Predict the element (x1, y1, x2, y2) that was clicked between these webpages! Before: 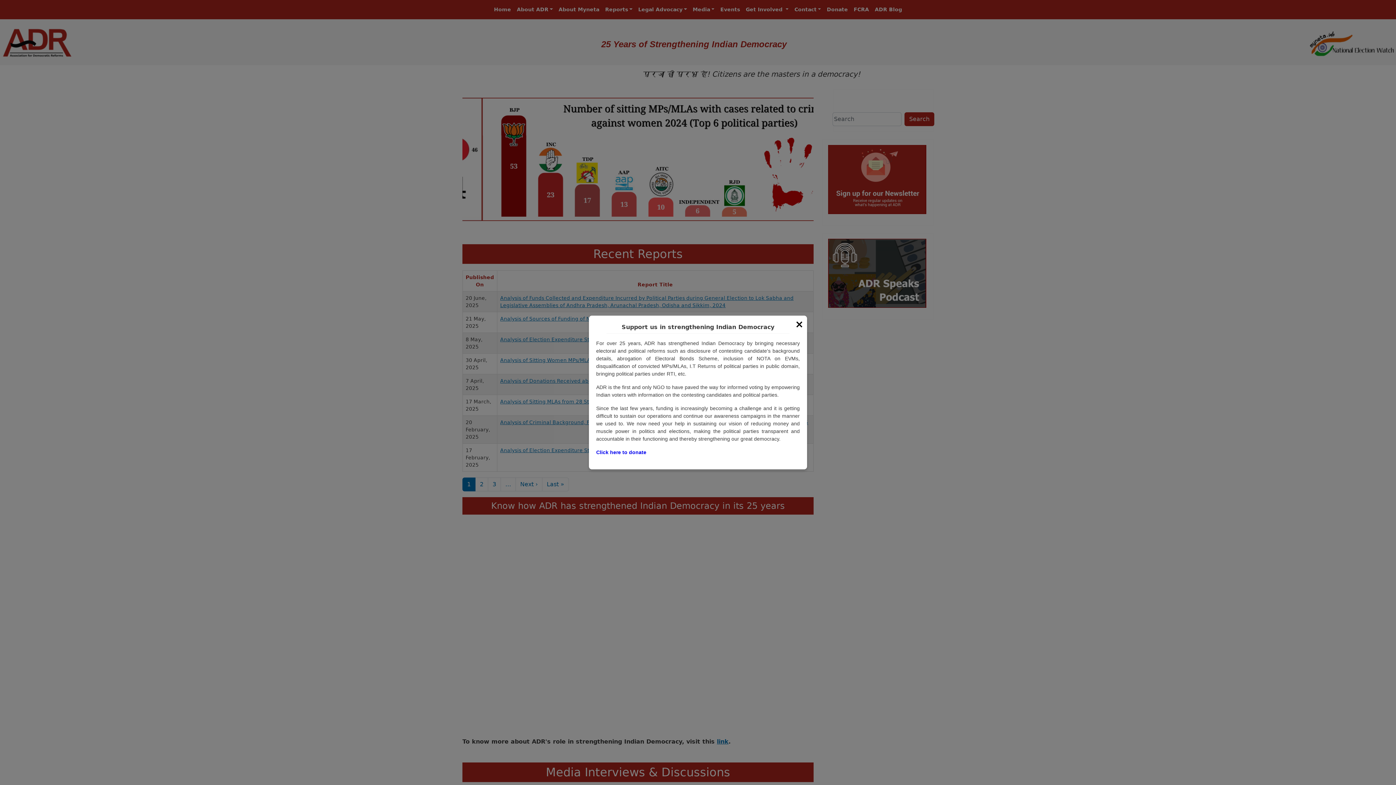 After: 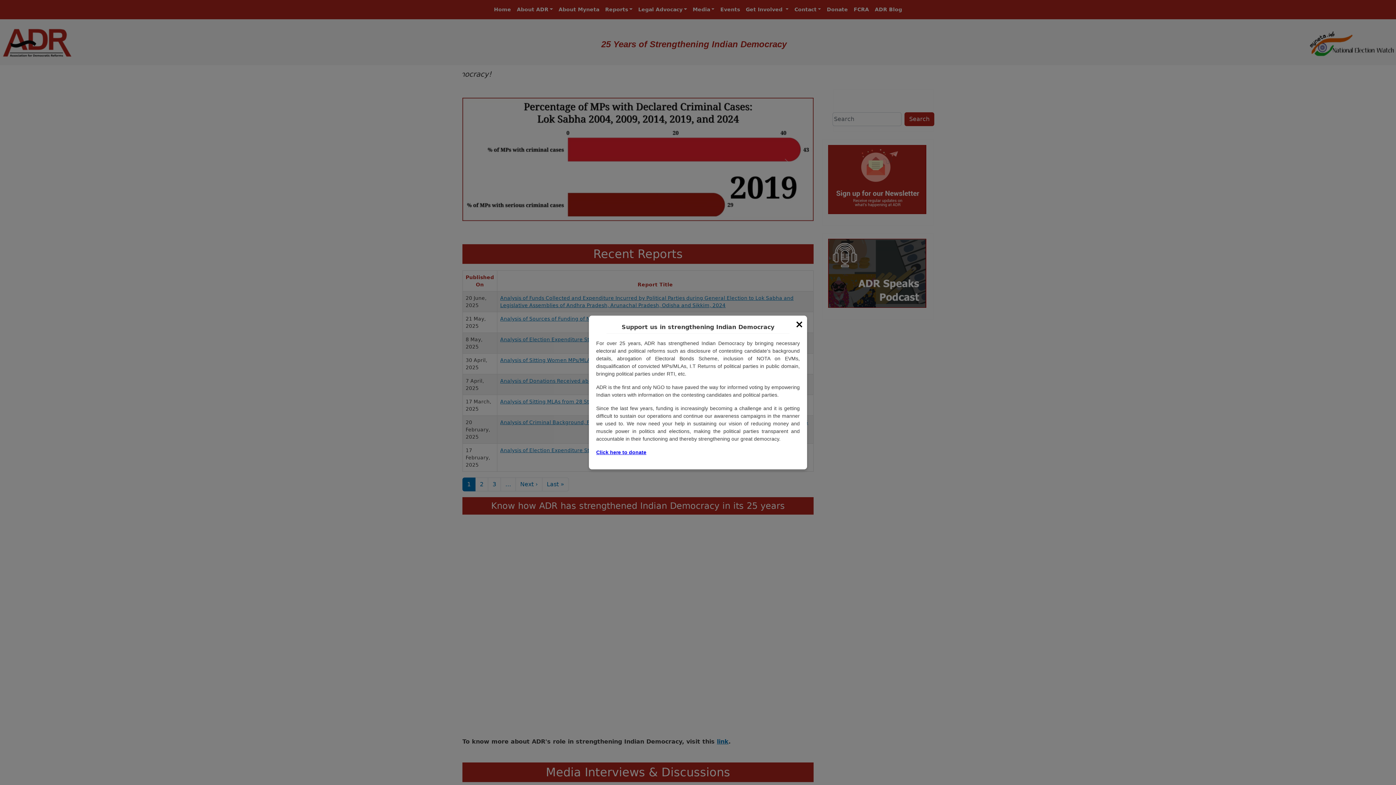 Action: bbox: (596, 449, 646, 455) label: Click here to donate